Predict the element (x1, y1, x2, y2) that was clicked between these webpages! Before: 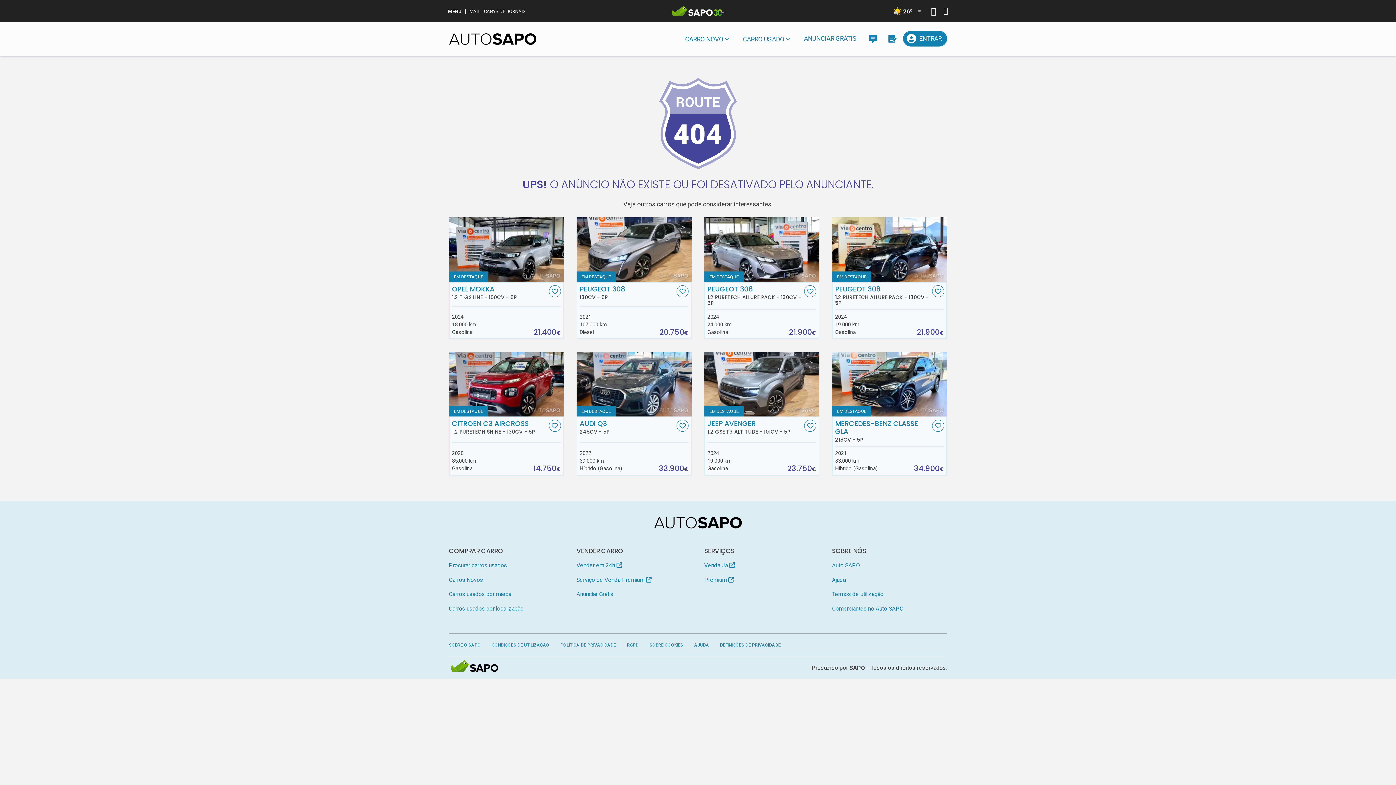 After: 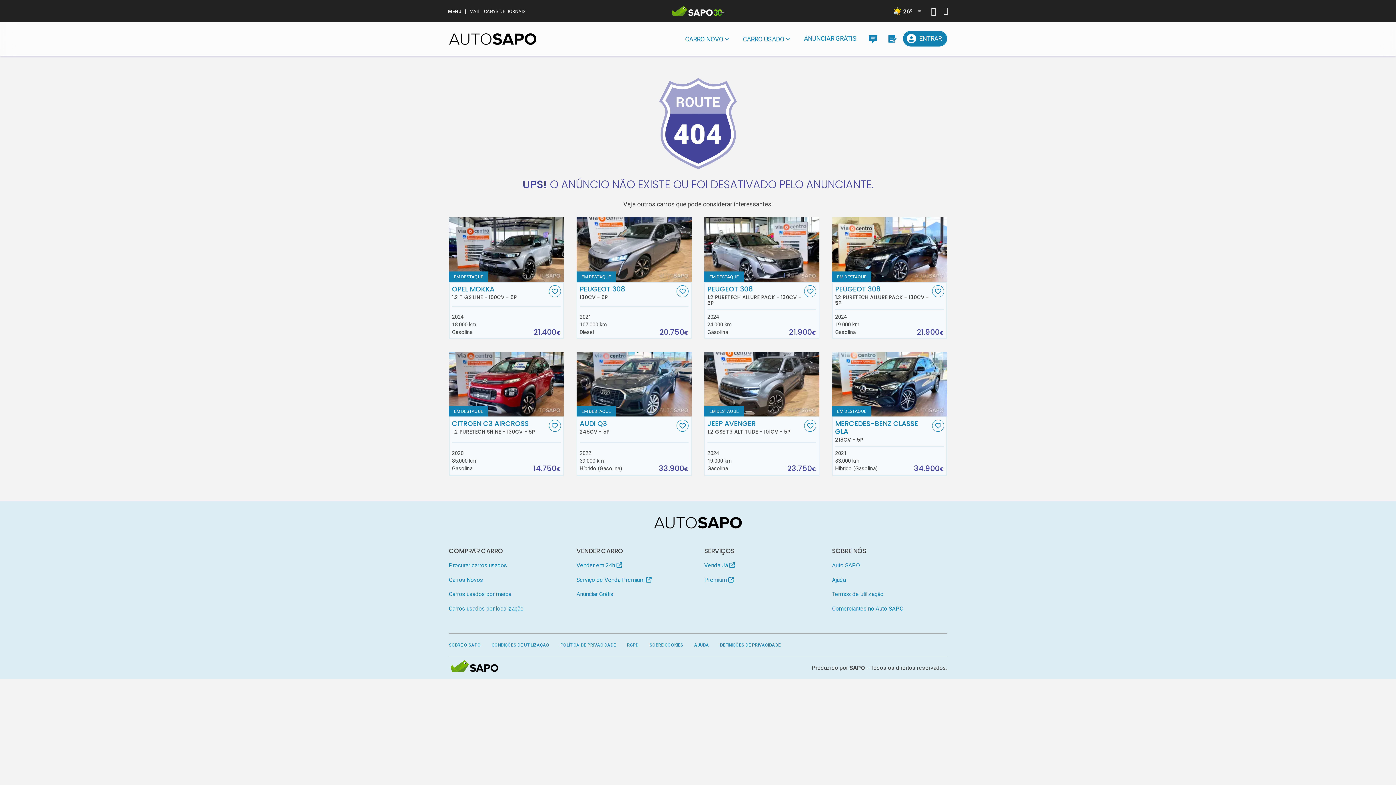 Action: bbox: (932, 419, 944, 431) label: Favorito